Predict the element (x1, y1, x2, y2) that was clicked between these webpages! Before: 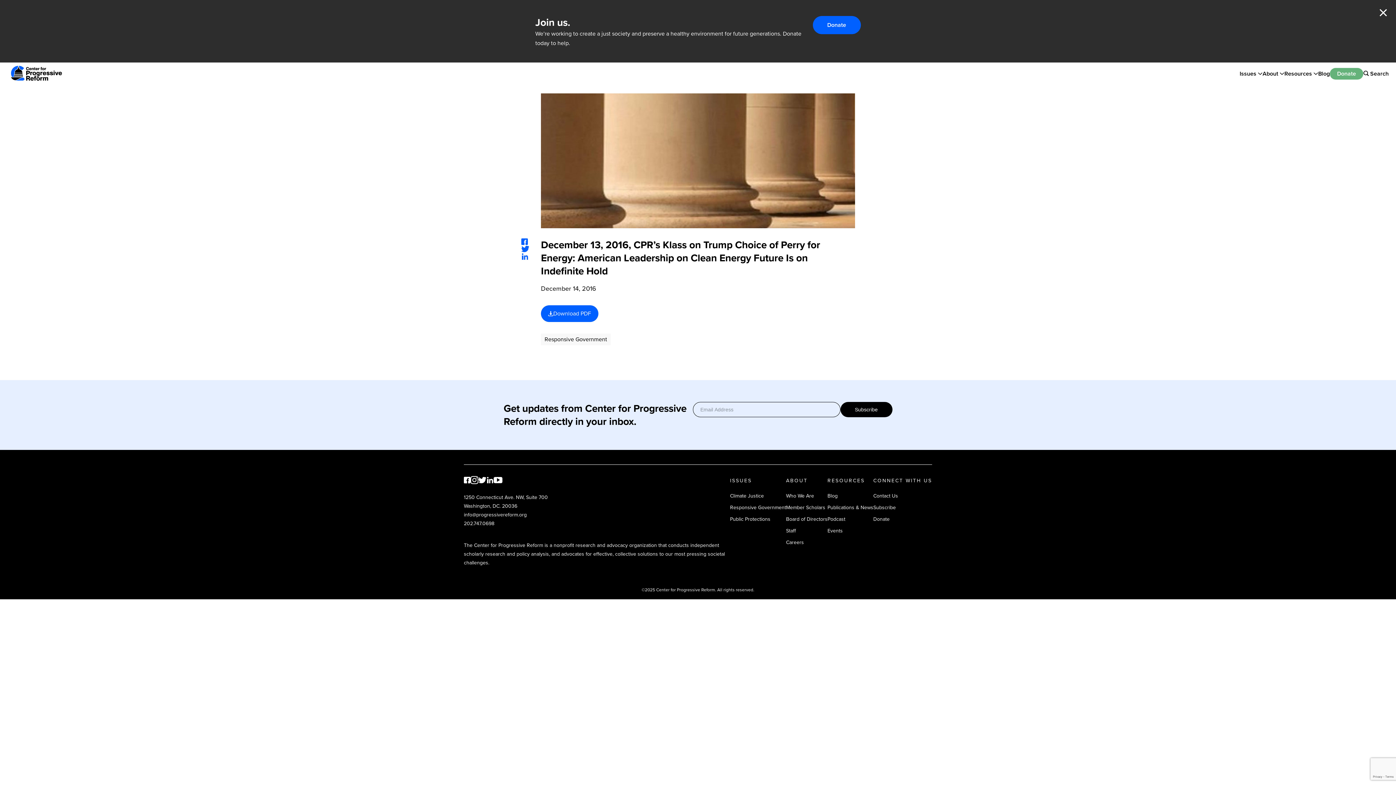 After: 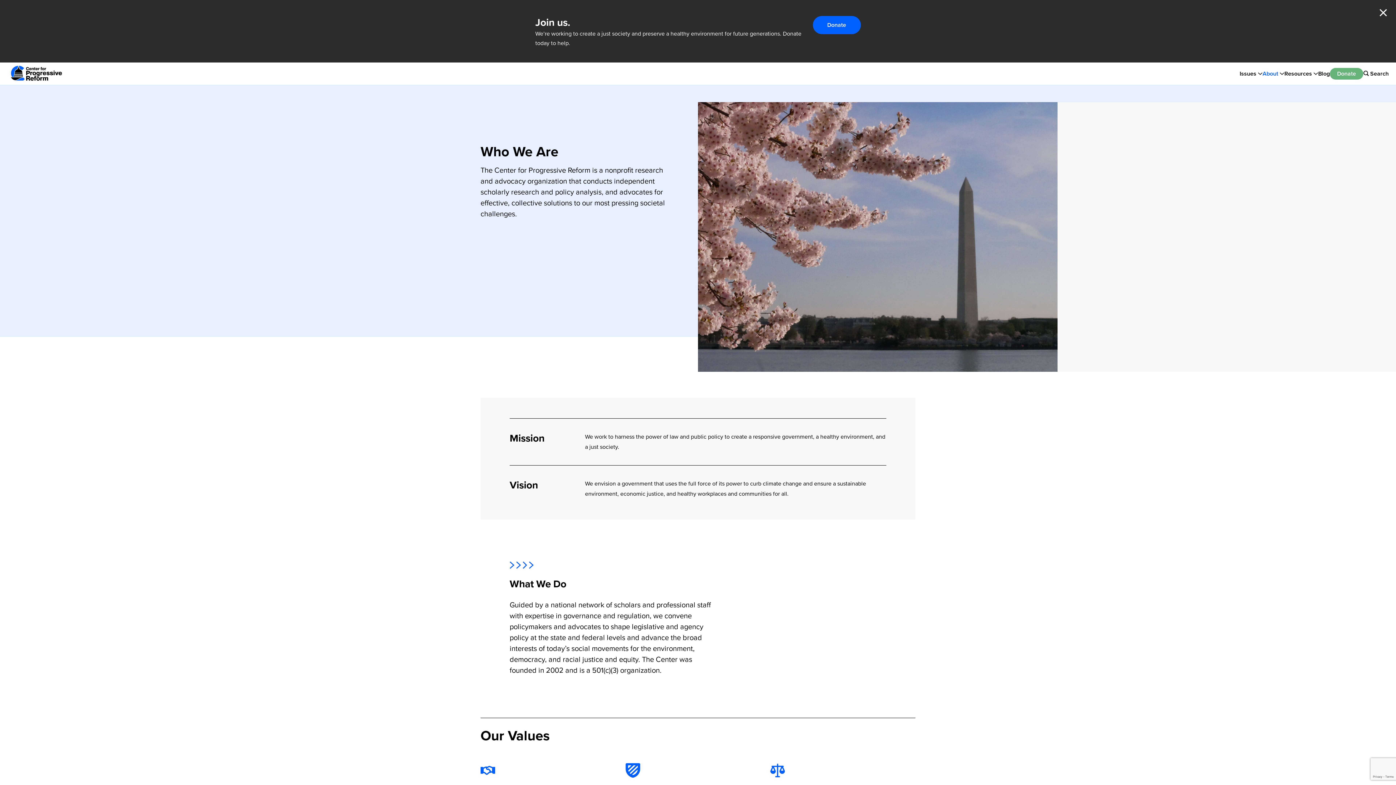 Action: label: Who We Are bbox: (786, 492, 814, 499)